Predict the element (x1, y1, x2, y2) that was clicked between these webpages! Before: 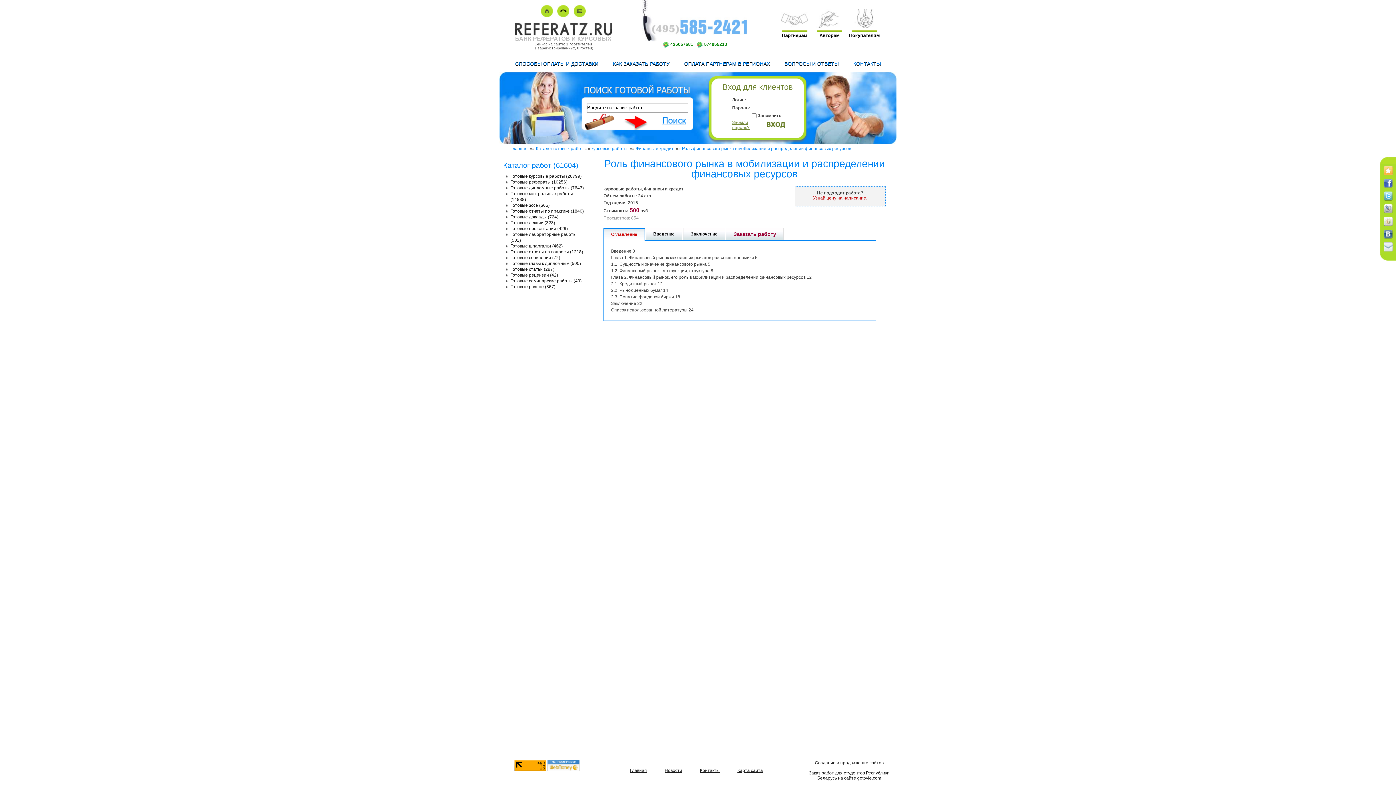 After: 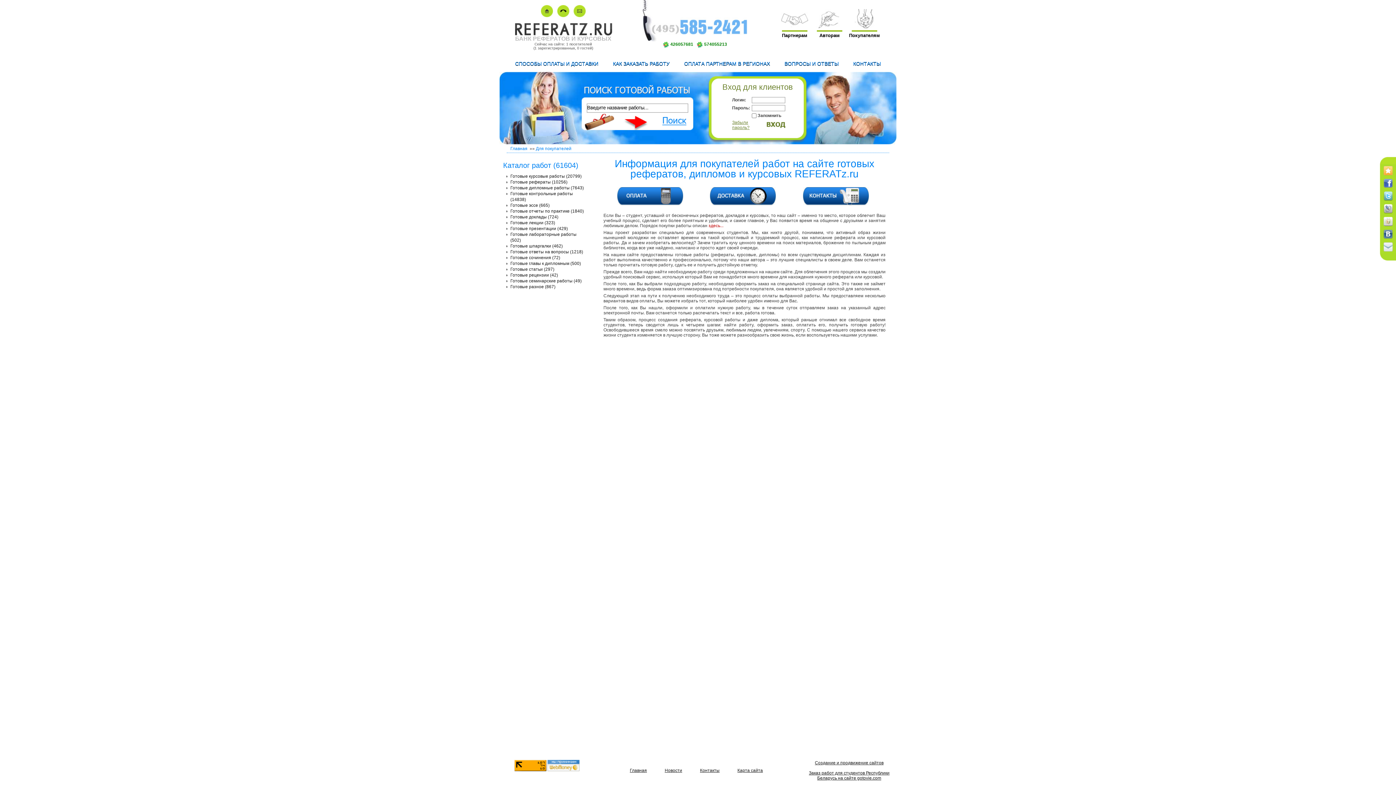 Action: label: Покупателям bbox: (847, 30, 882, 41)